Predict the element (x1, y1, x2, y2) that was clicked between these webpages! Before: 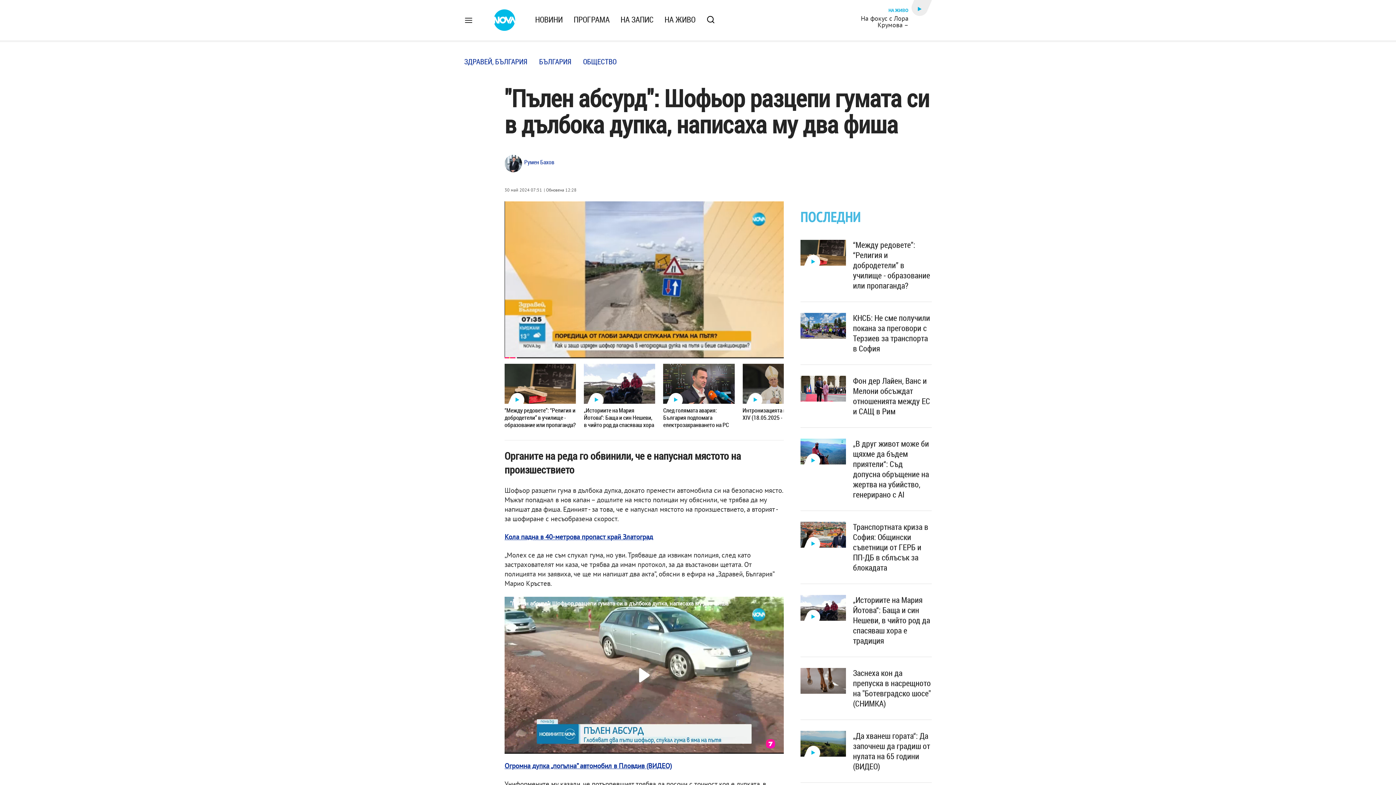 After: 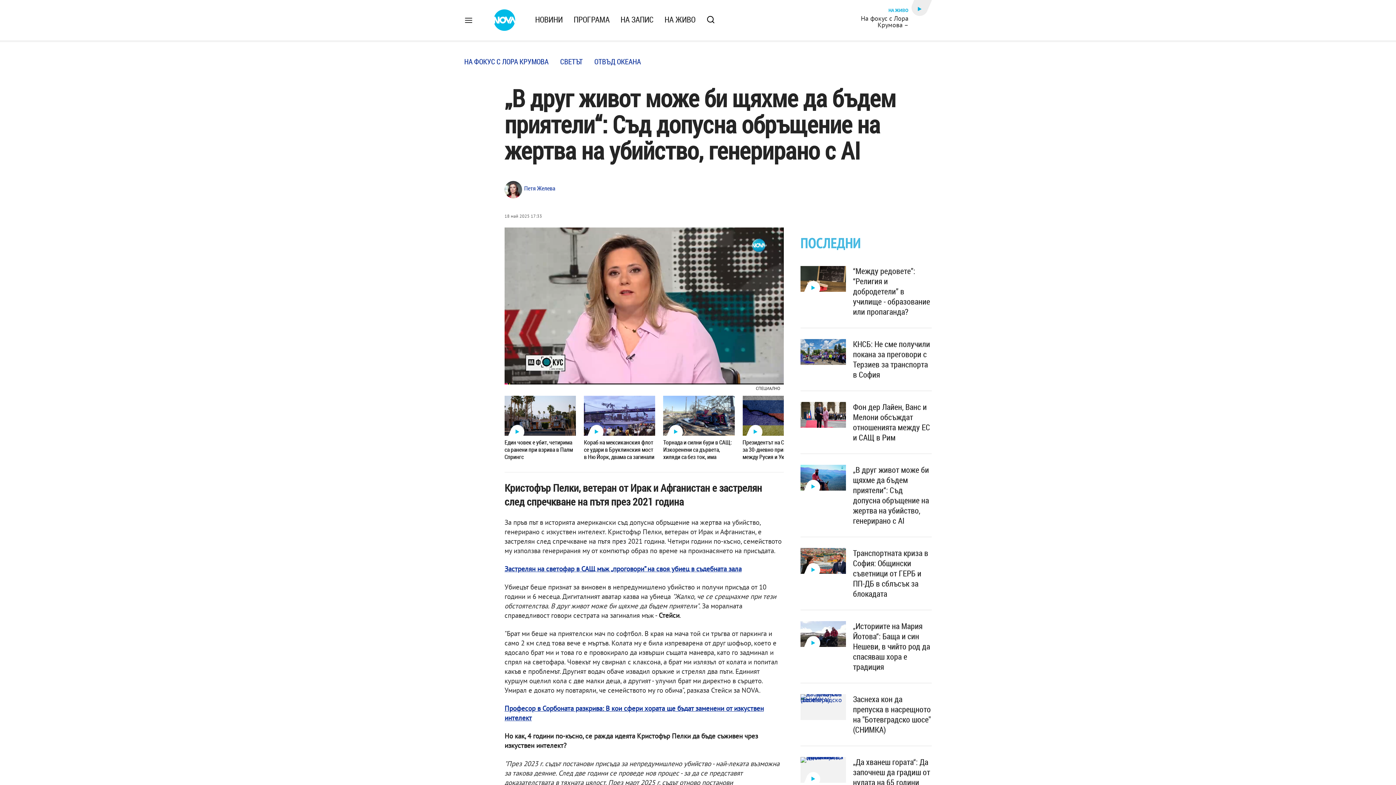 Action: label: „В друг живот може би щяхме да бъдем приятели“: Съд допусна обръщение на жертва на убийство, генерирано с AI bbox: (853, 438, 931, 500)